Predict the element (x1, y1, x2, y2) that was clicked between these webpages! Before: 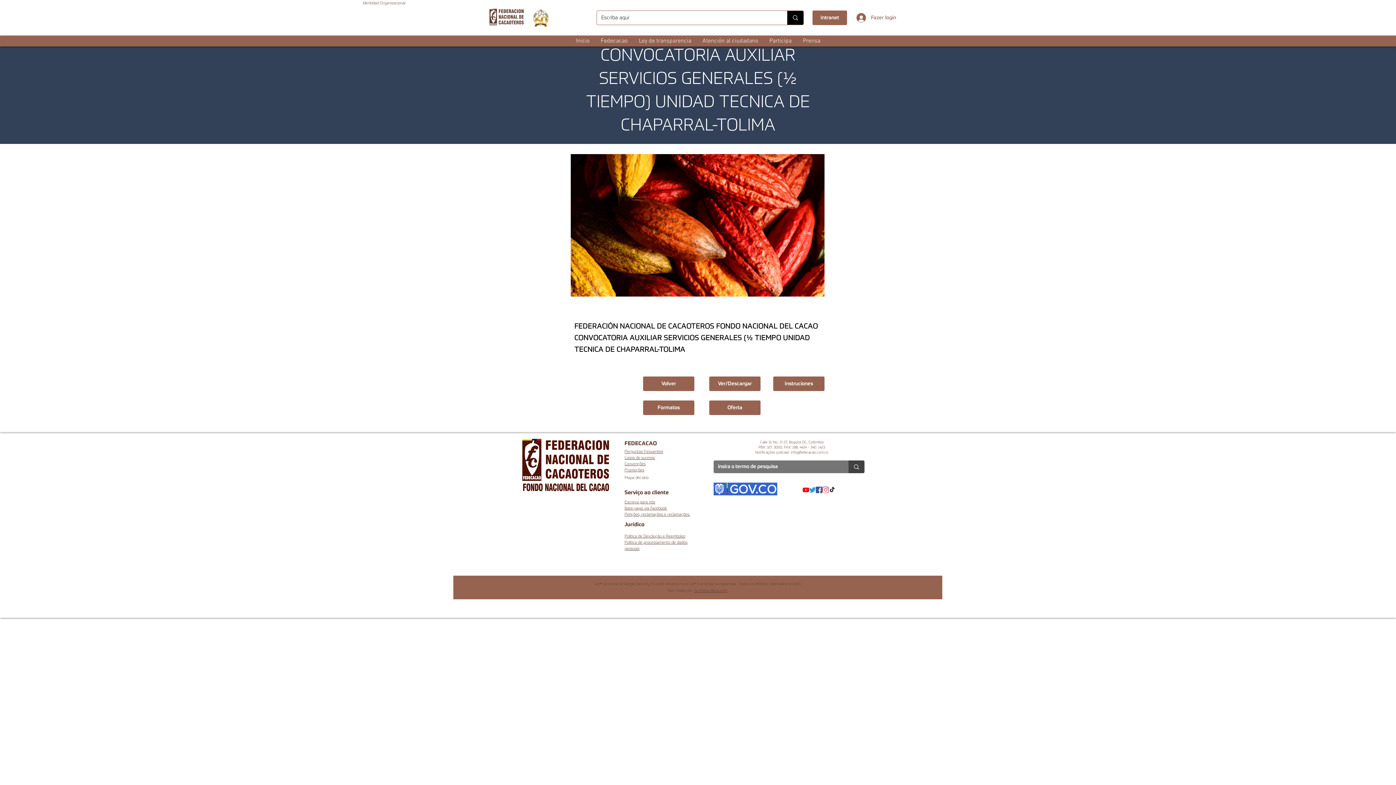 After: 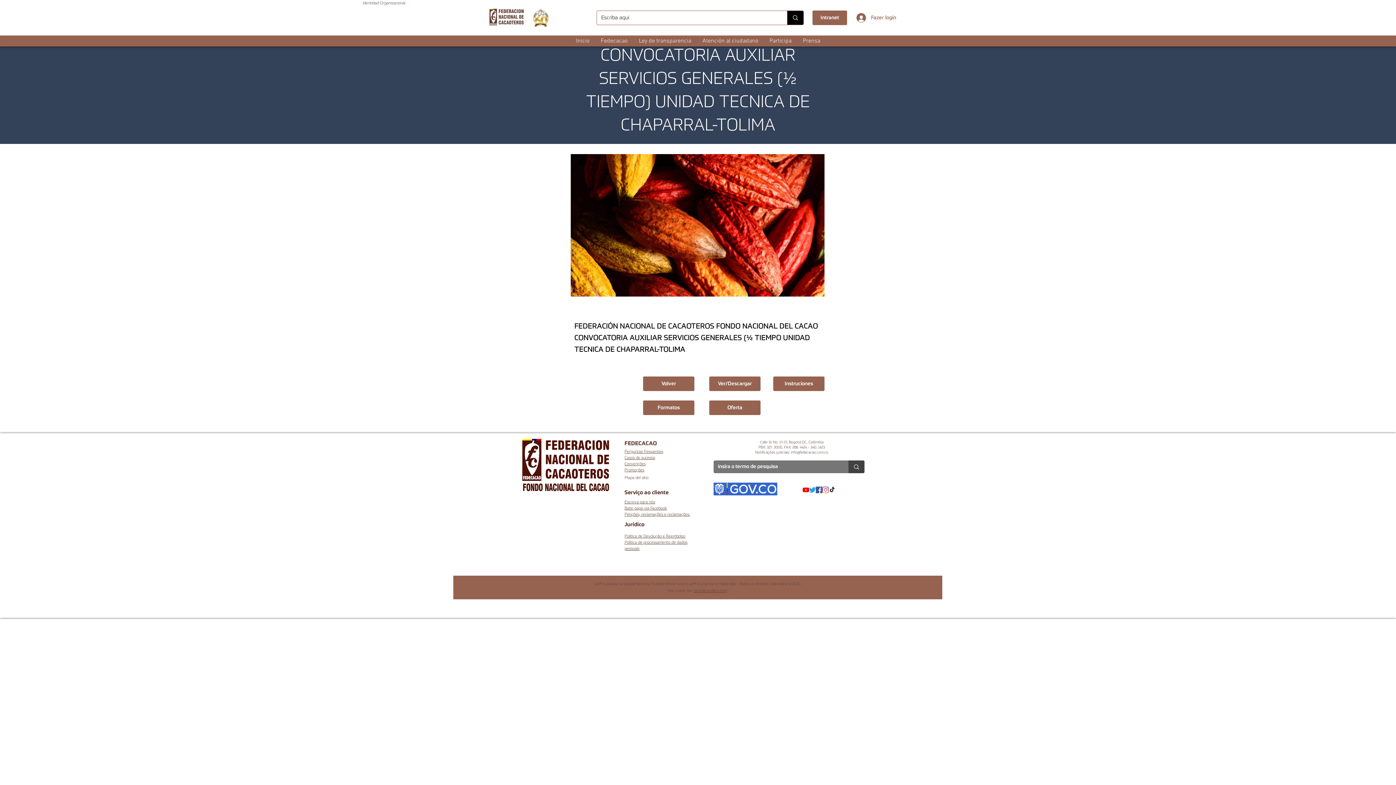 Action: bbox: (694, 589, 727, 593) label: tiendabandera.com